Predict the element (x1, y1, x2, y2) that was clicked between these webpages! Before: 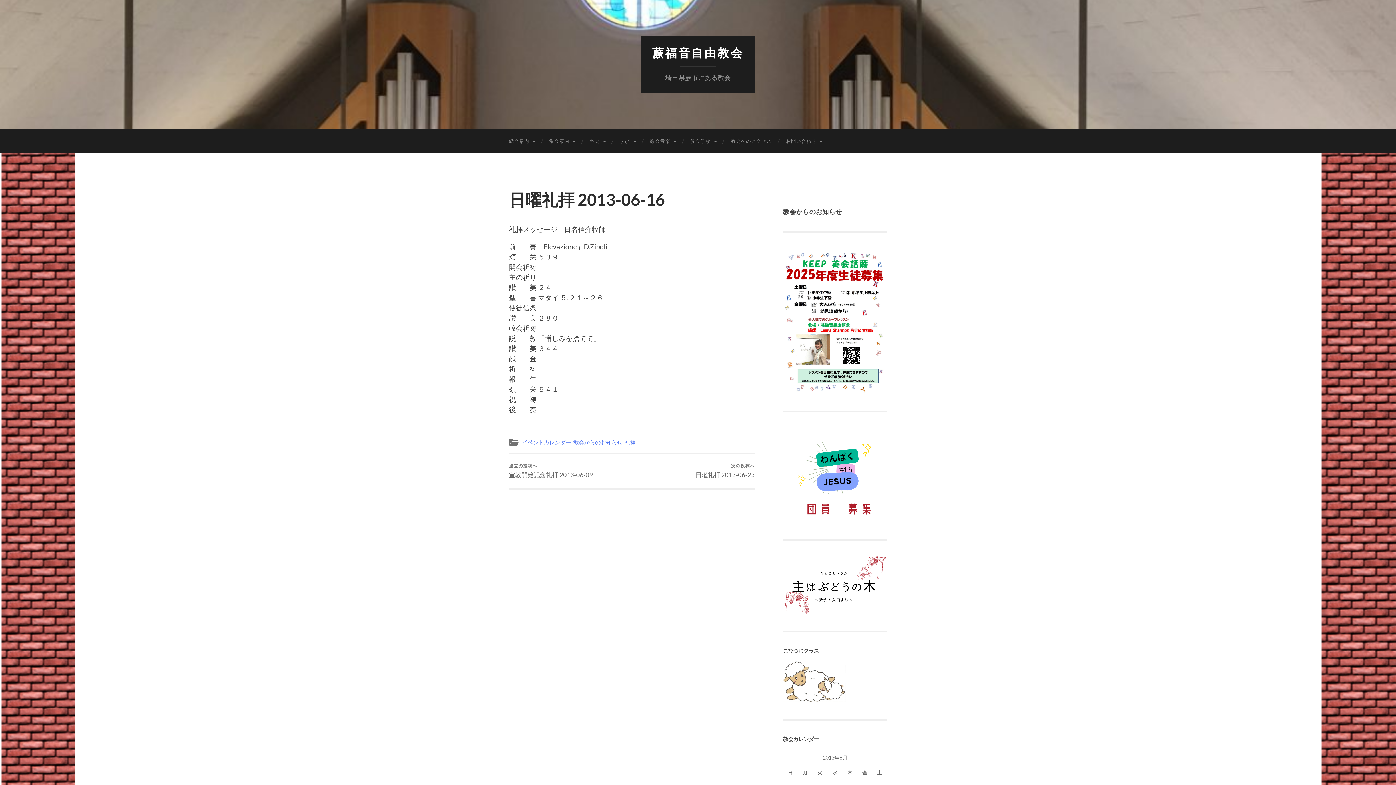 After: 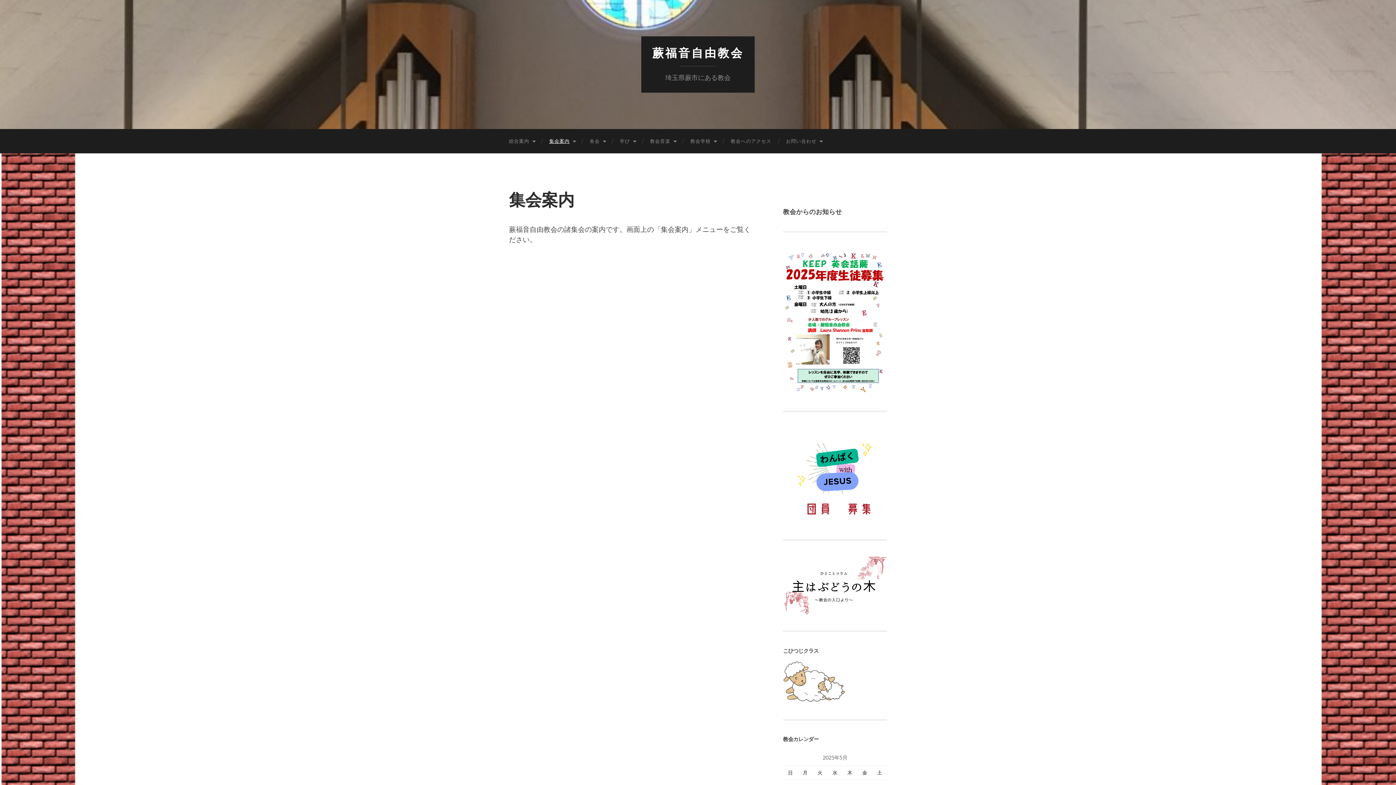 Action: bbox: (542, 129, 582, 153) label: 集会案内